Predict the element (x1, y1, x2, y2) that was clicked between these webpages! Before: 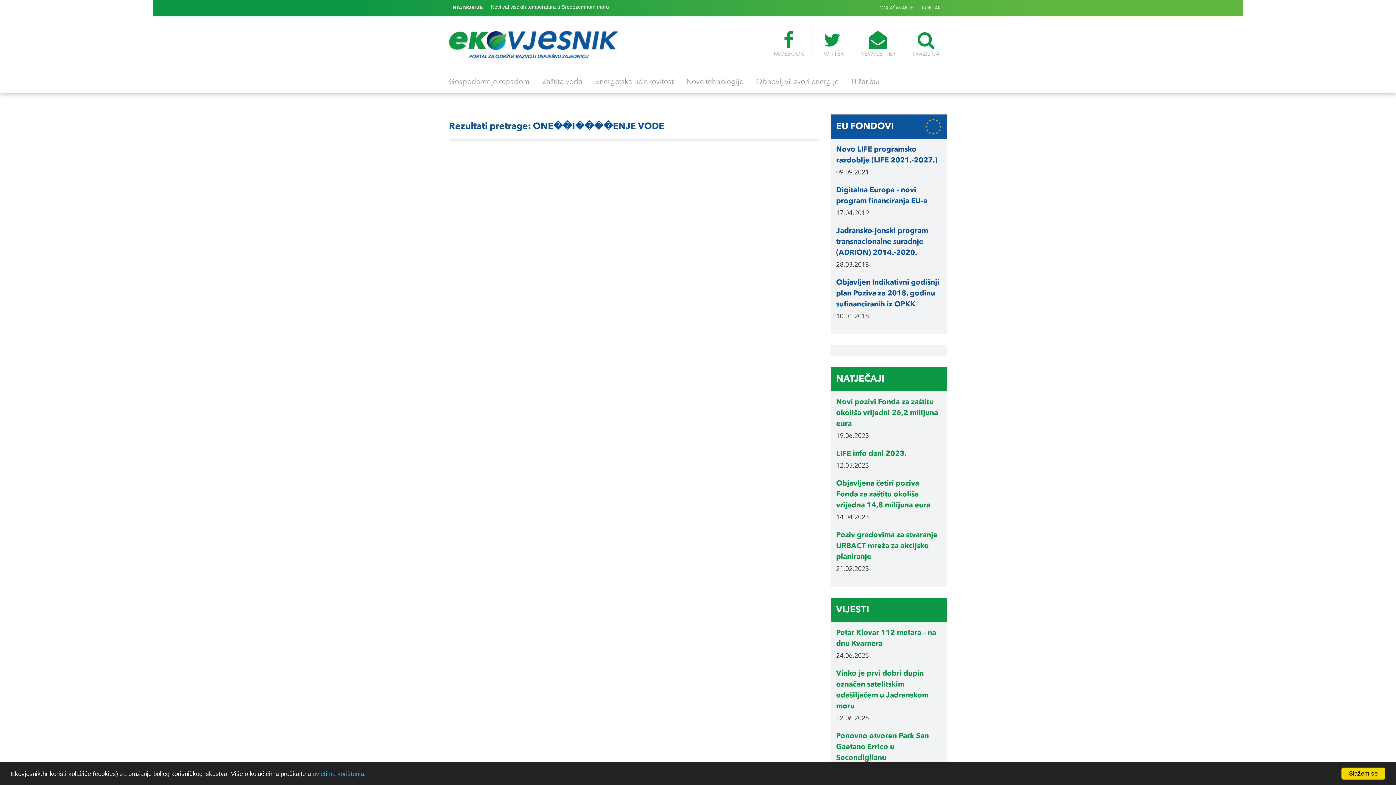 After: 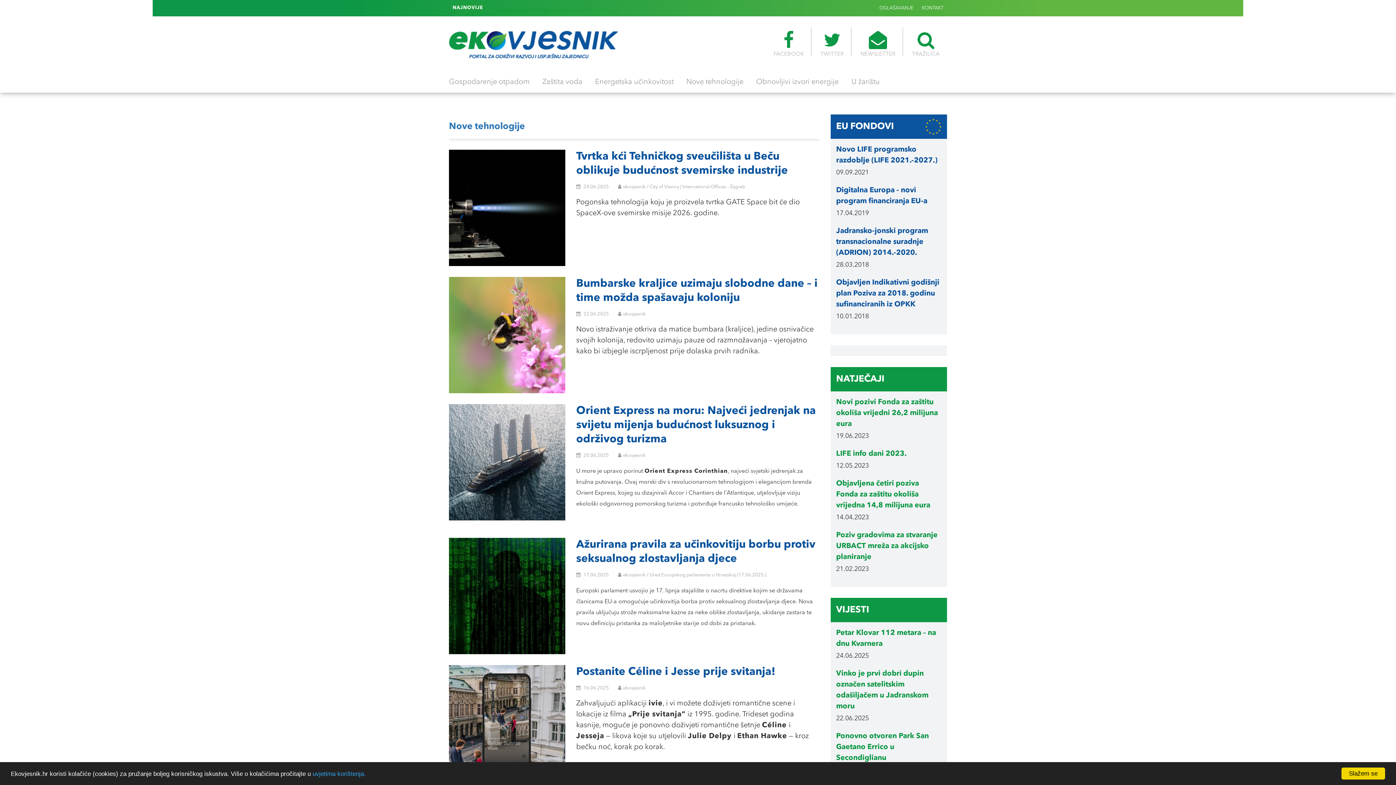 Action: bbox: (686, 73, 743, 89) label: Nove tehnologije